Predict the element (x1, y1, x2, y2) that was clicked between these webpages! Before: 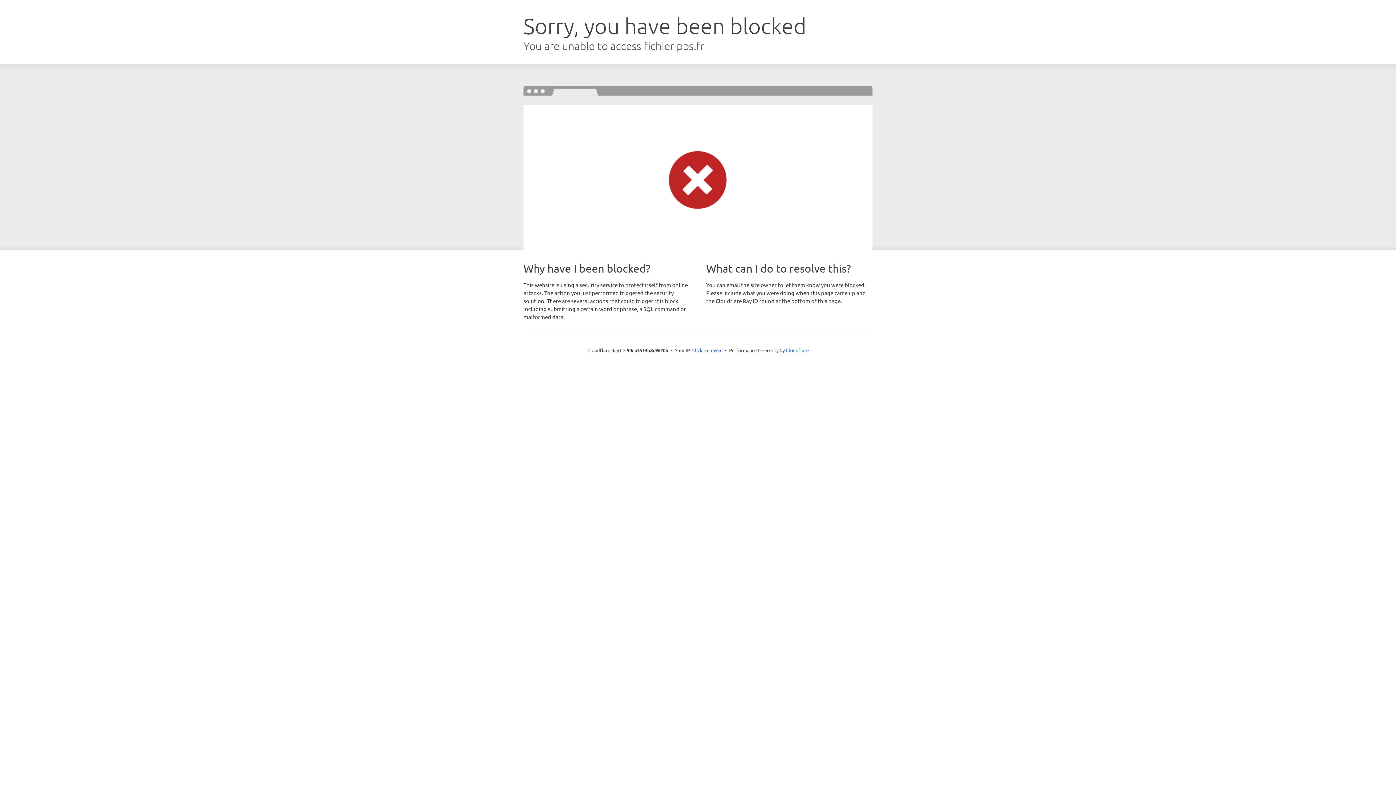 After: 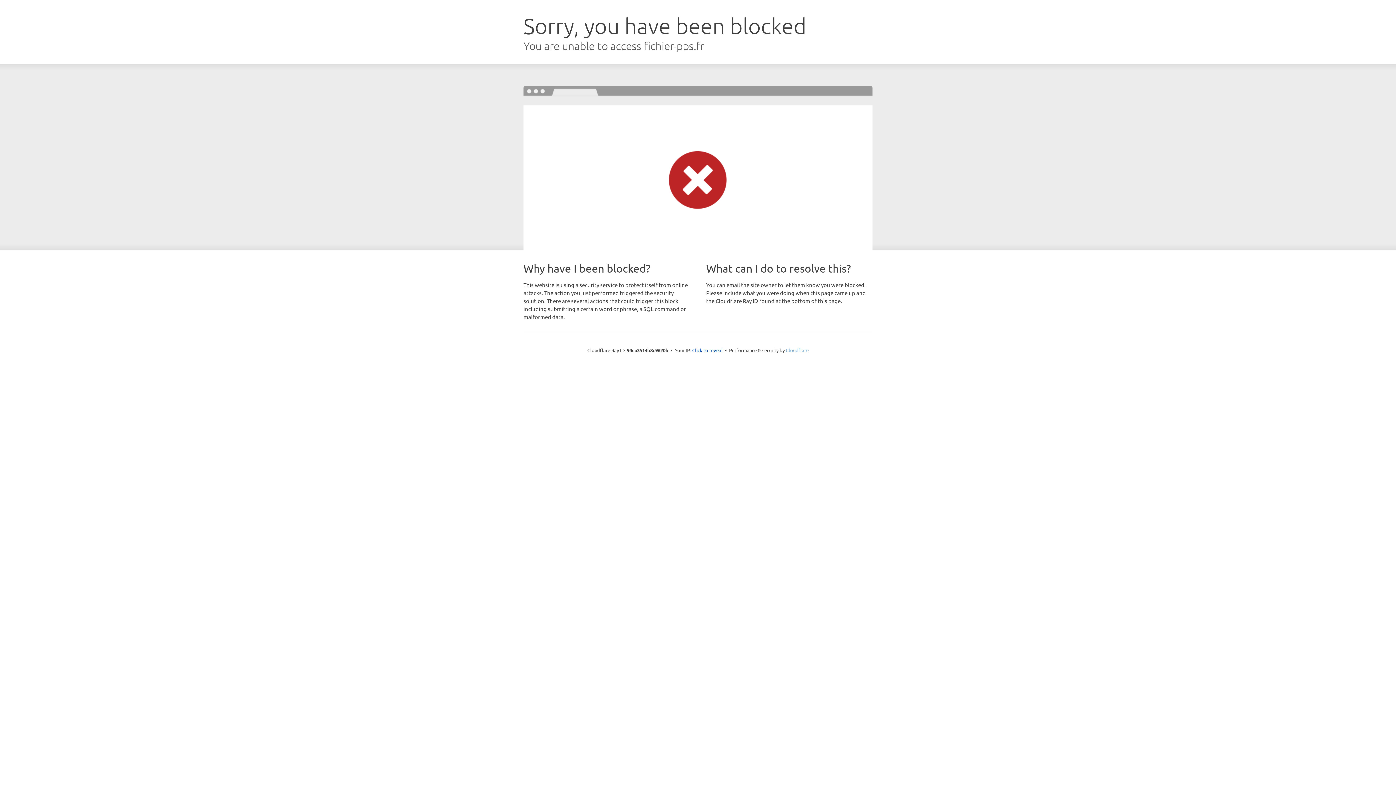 Action: bbox: (786, 347, 808, 353) label: Cloudflare